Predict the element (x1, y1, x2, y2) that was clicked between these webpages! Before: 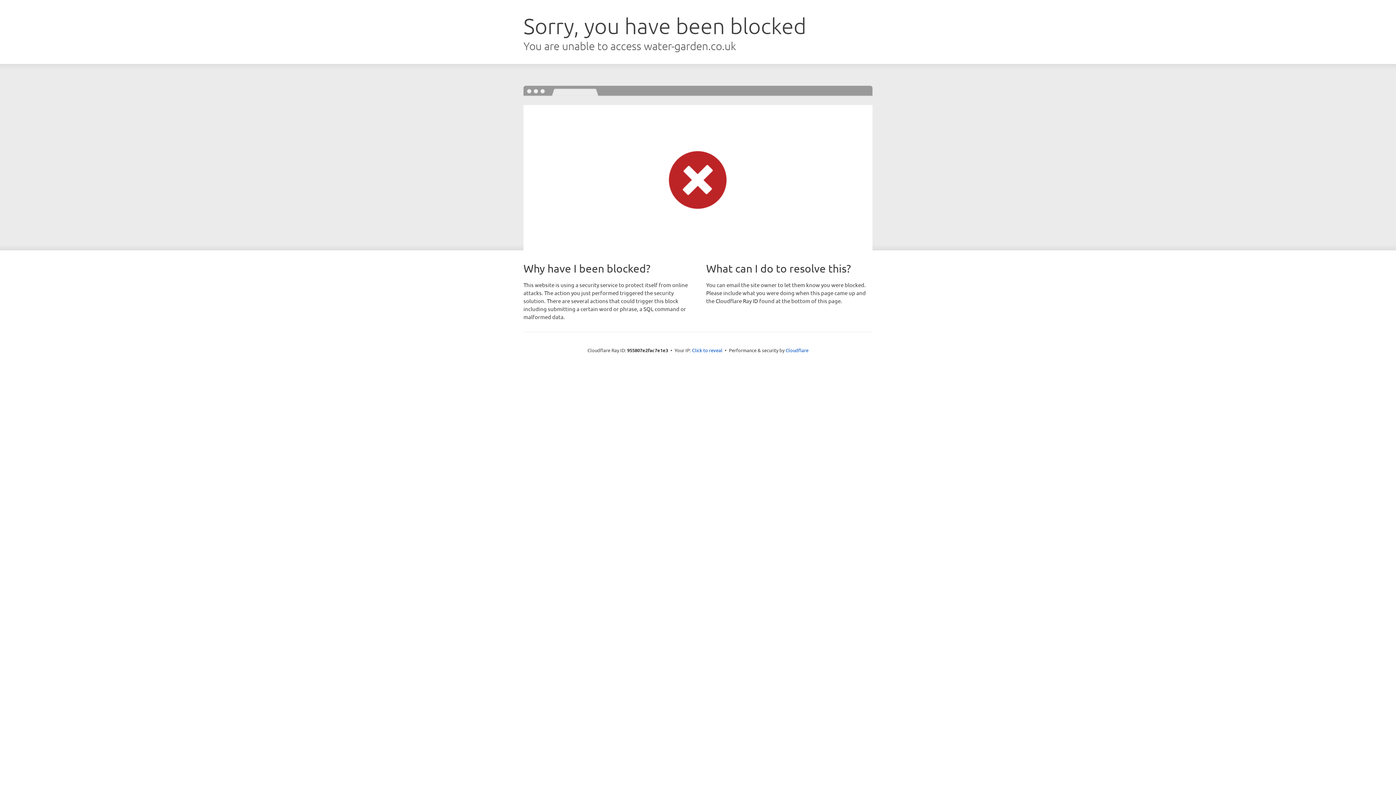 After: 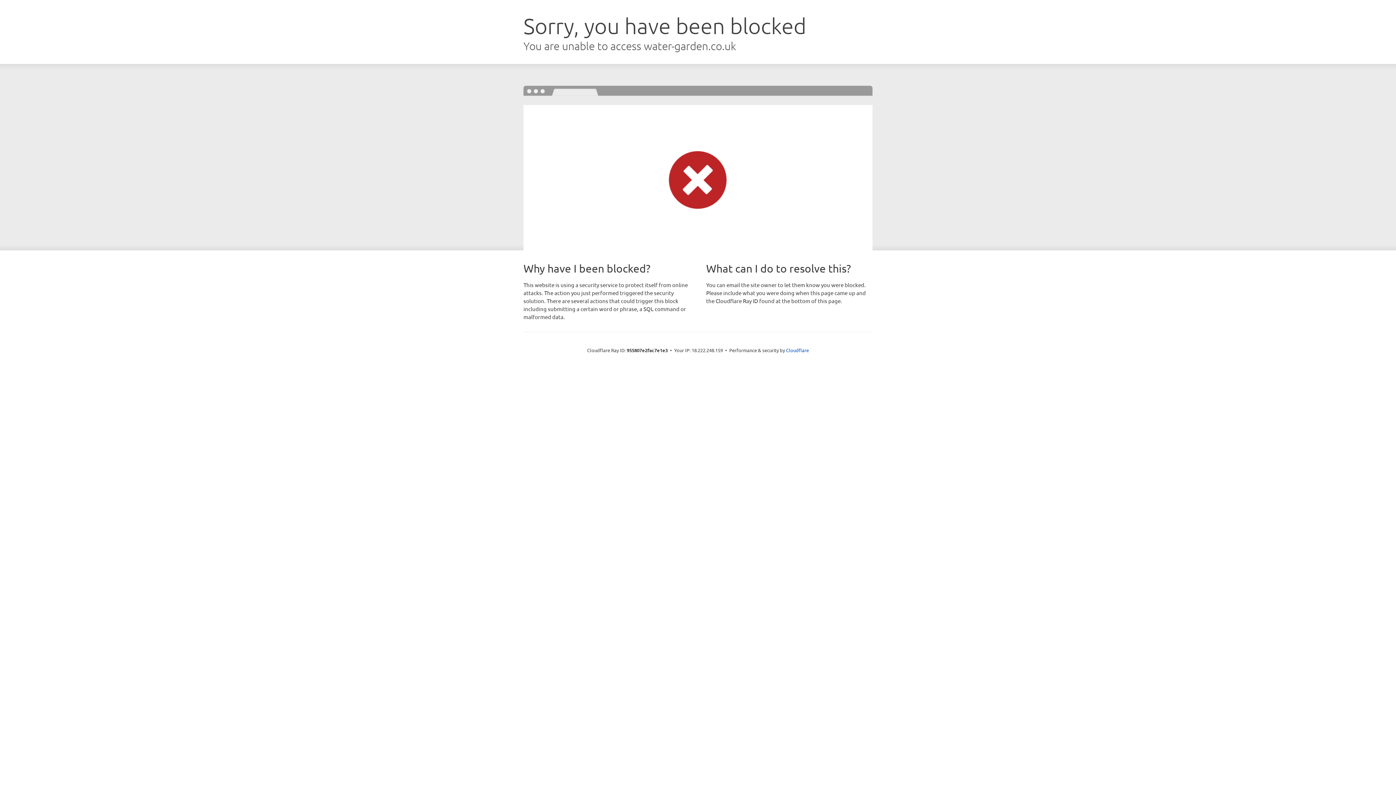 Action: bbox: (692, 346, 722, 353) label: Click to reveal